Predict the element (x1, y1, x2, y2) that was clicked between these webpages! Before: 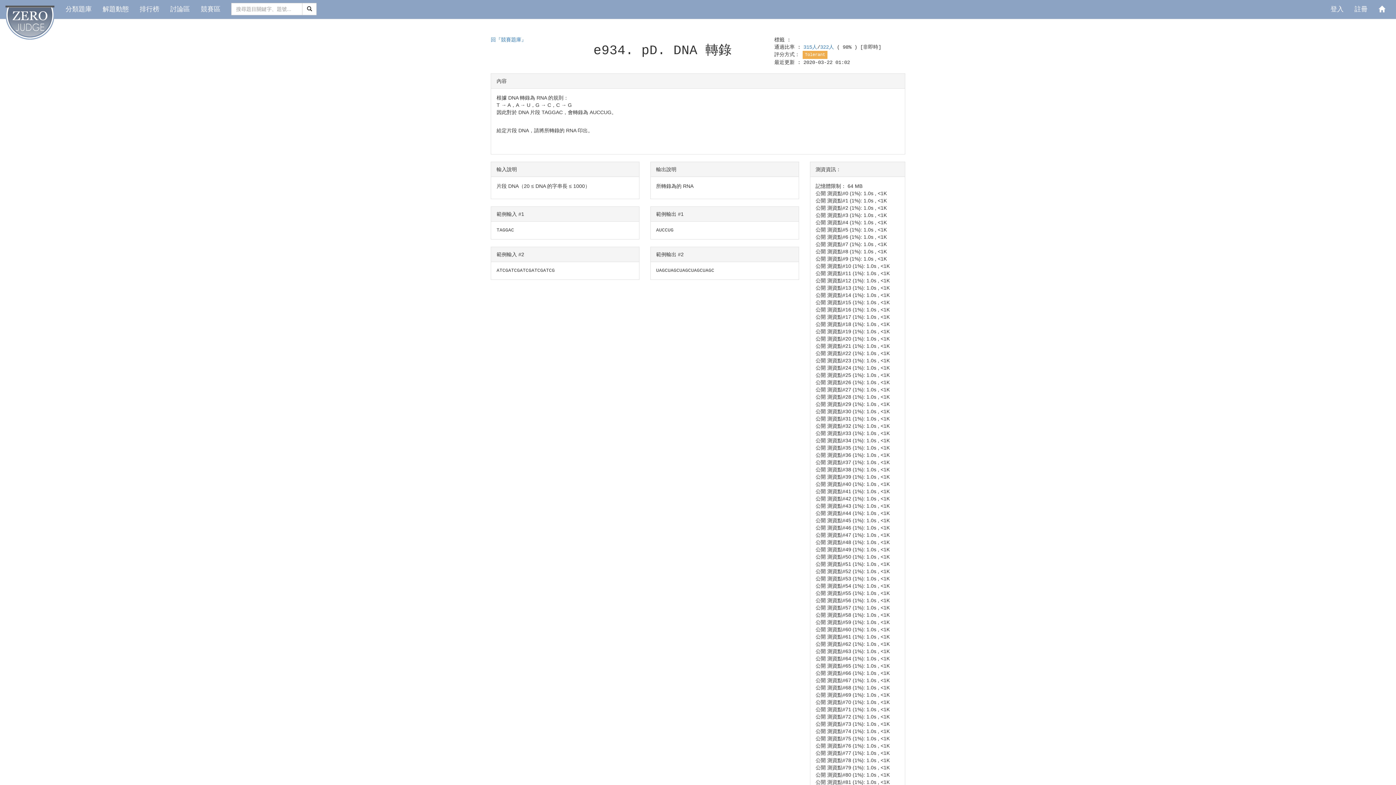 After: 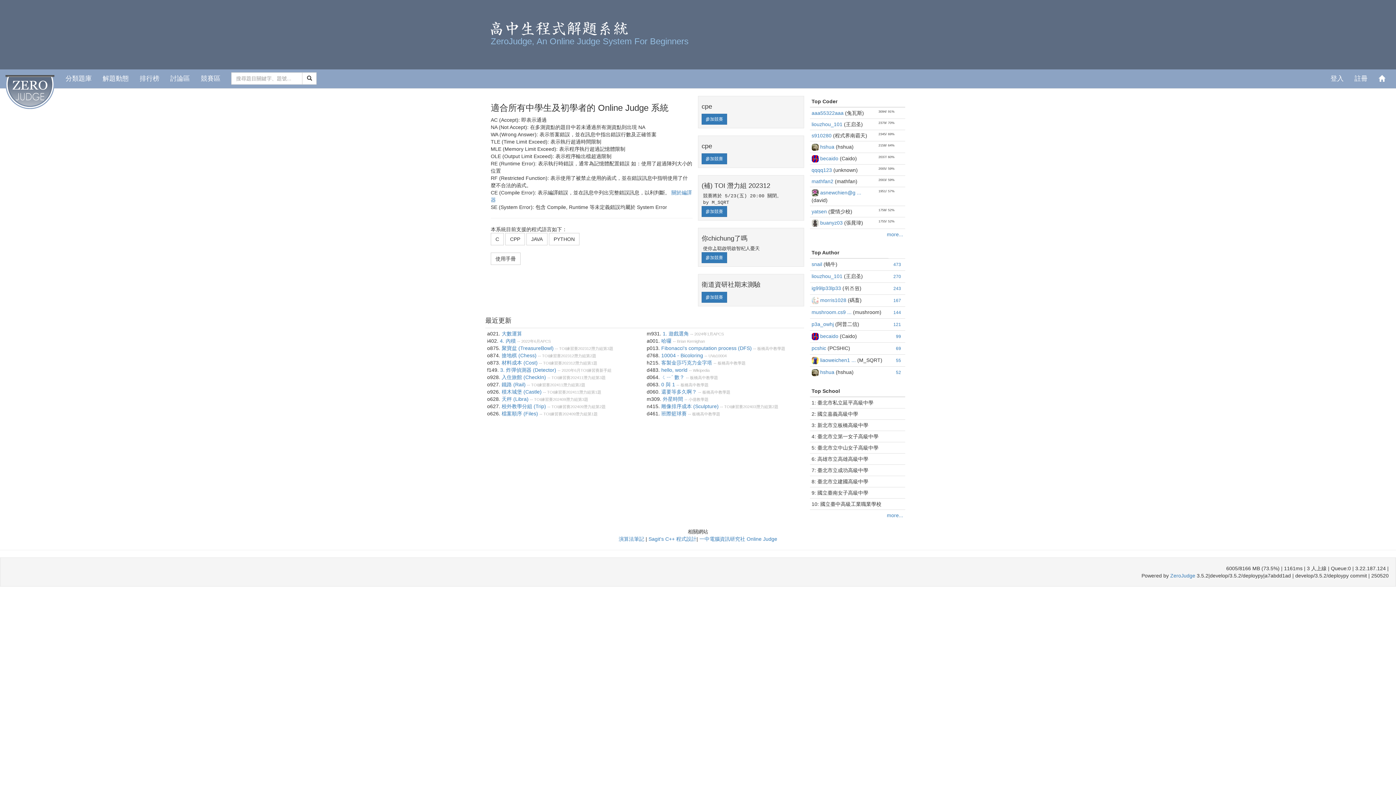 Action: bbox: (0, 0, 60, 18)